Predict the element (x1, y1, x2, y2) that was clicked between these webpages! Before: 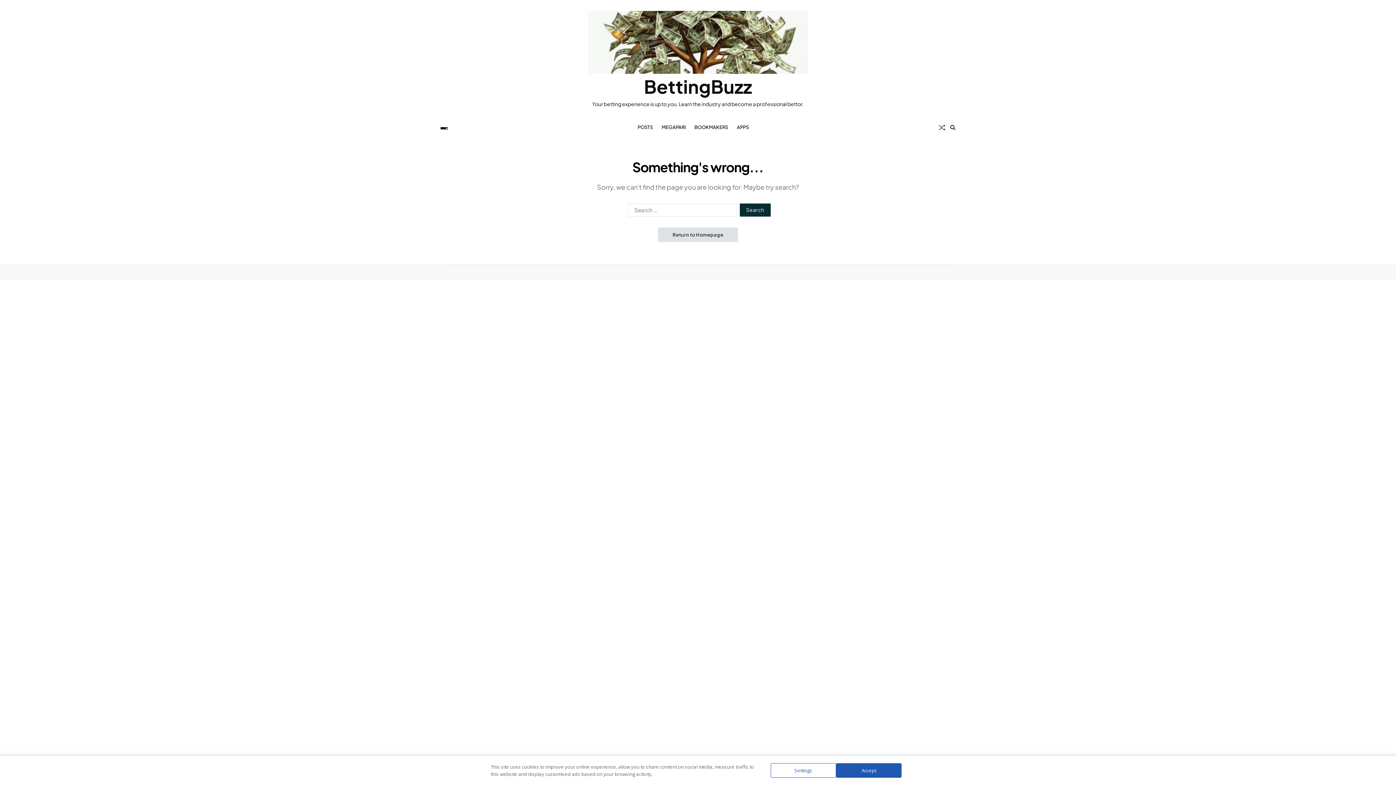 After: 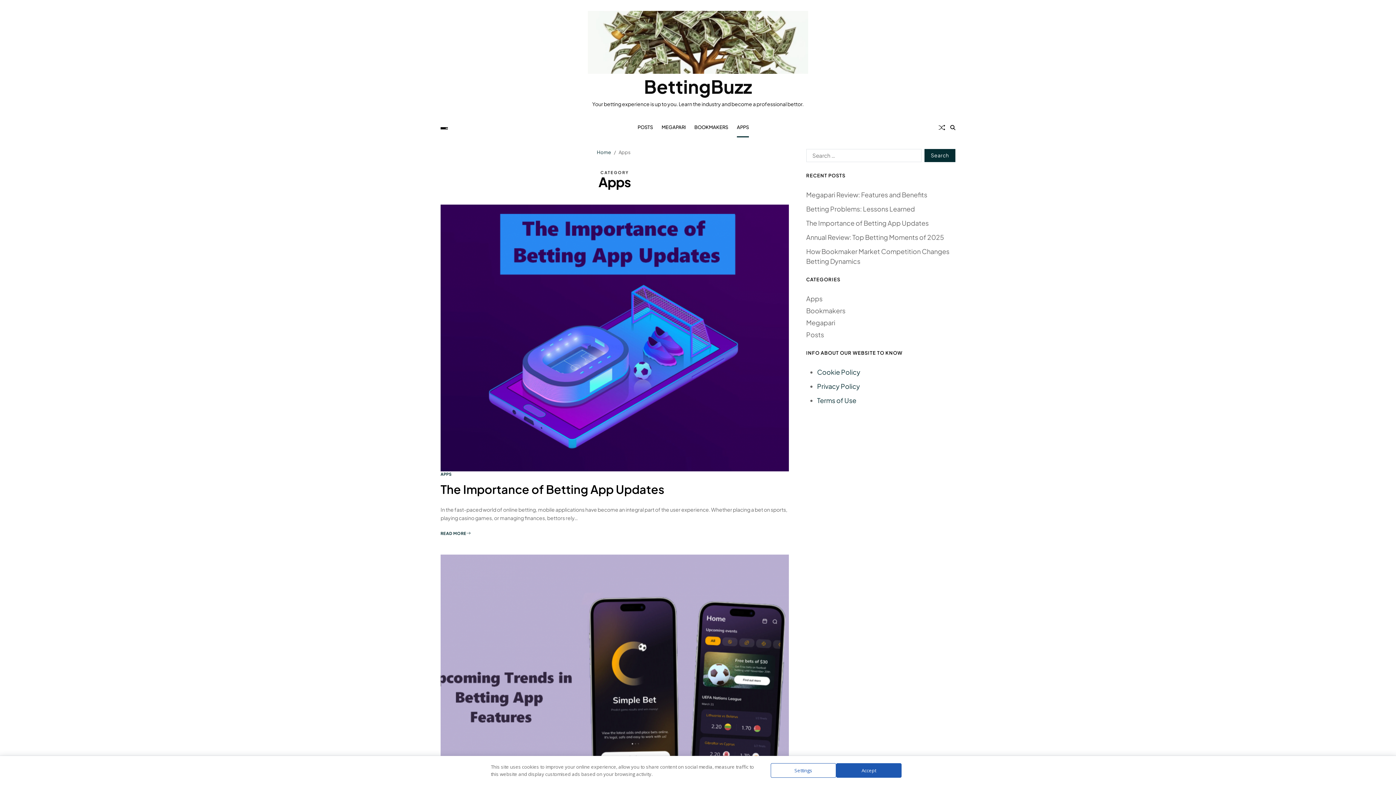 Action: label: APPS bbox: (737, 117, 749, 137)